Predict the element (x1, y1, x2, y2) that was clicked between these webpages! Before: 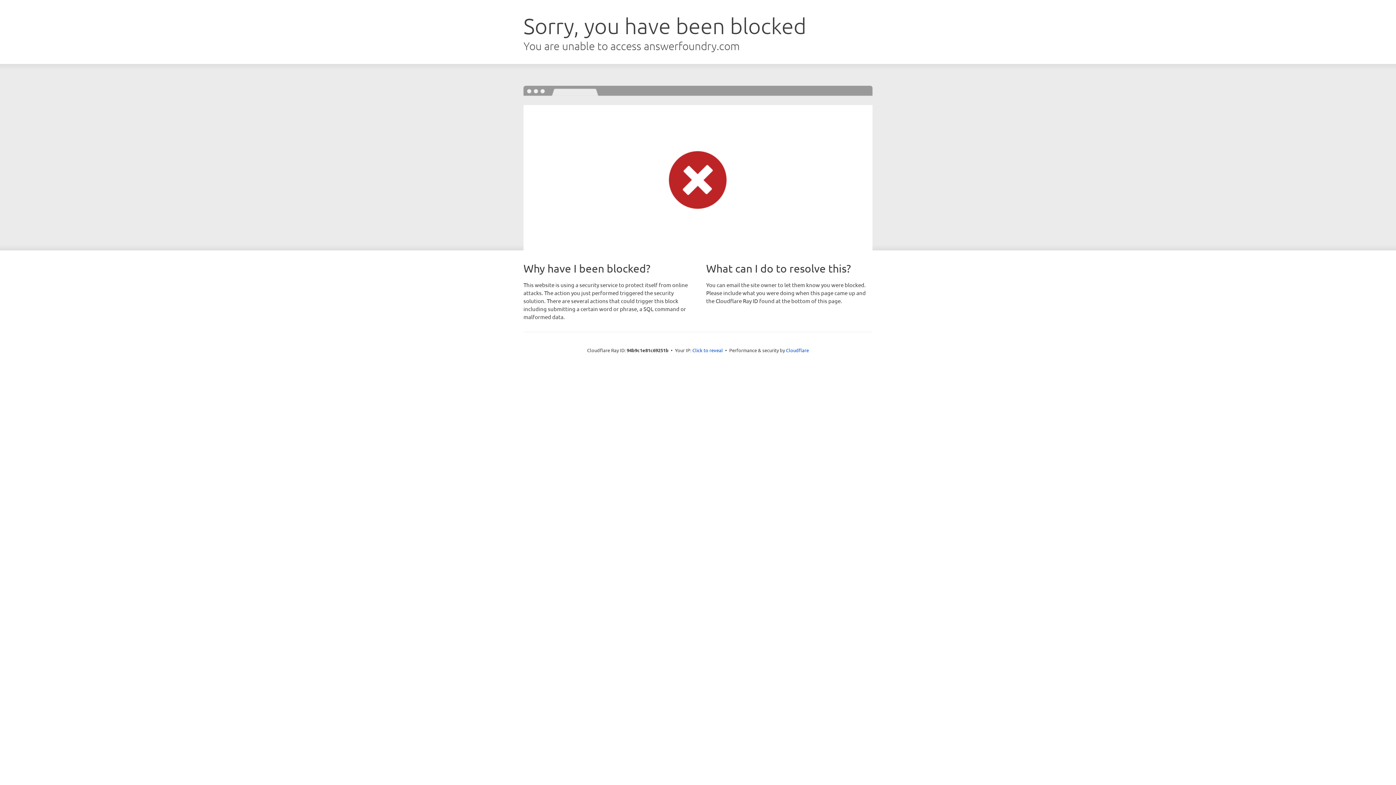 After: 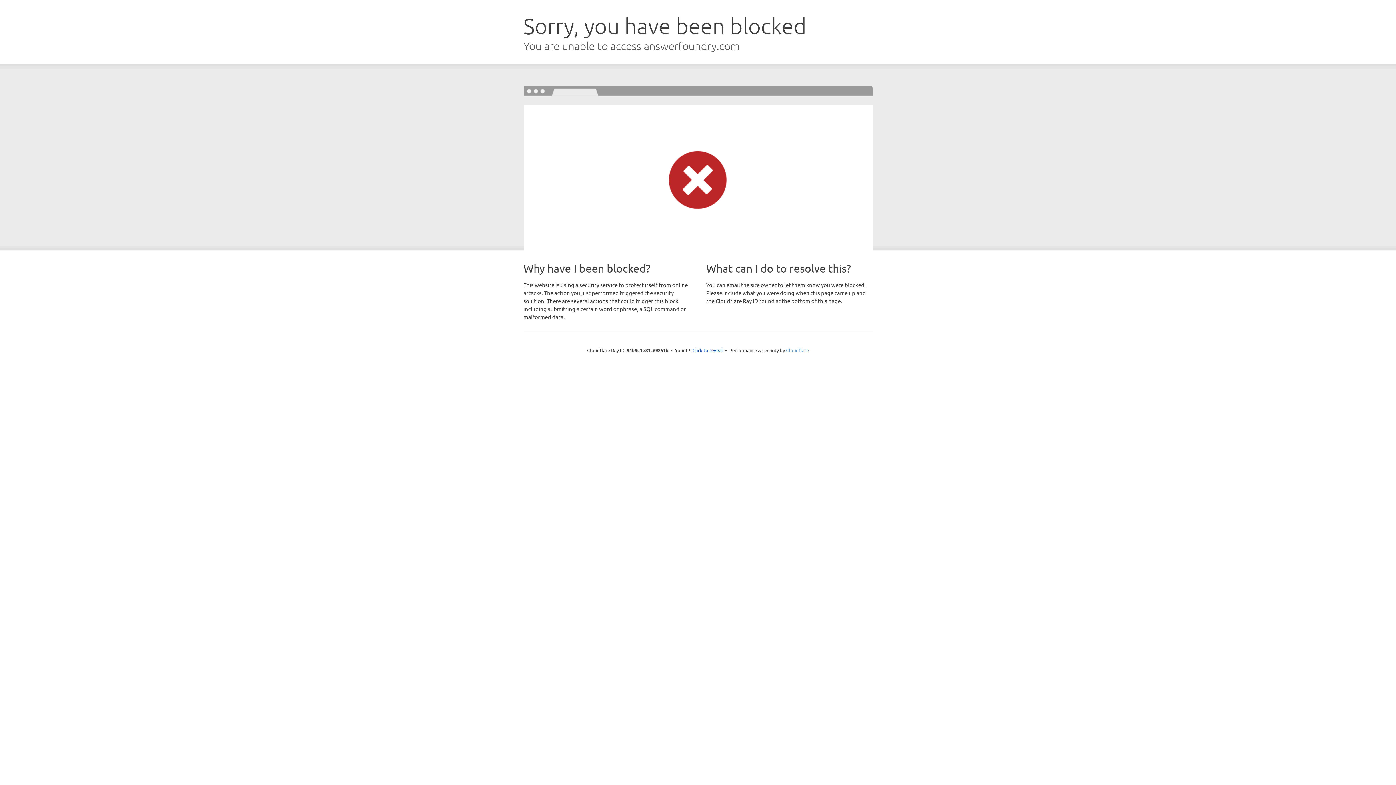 Action: label: Cloudflare bbox: (786, 347, 809, 353)